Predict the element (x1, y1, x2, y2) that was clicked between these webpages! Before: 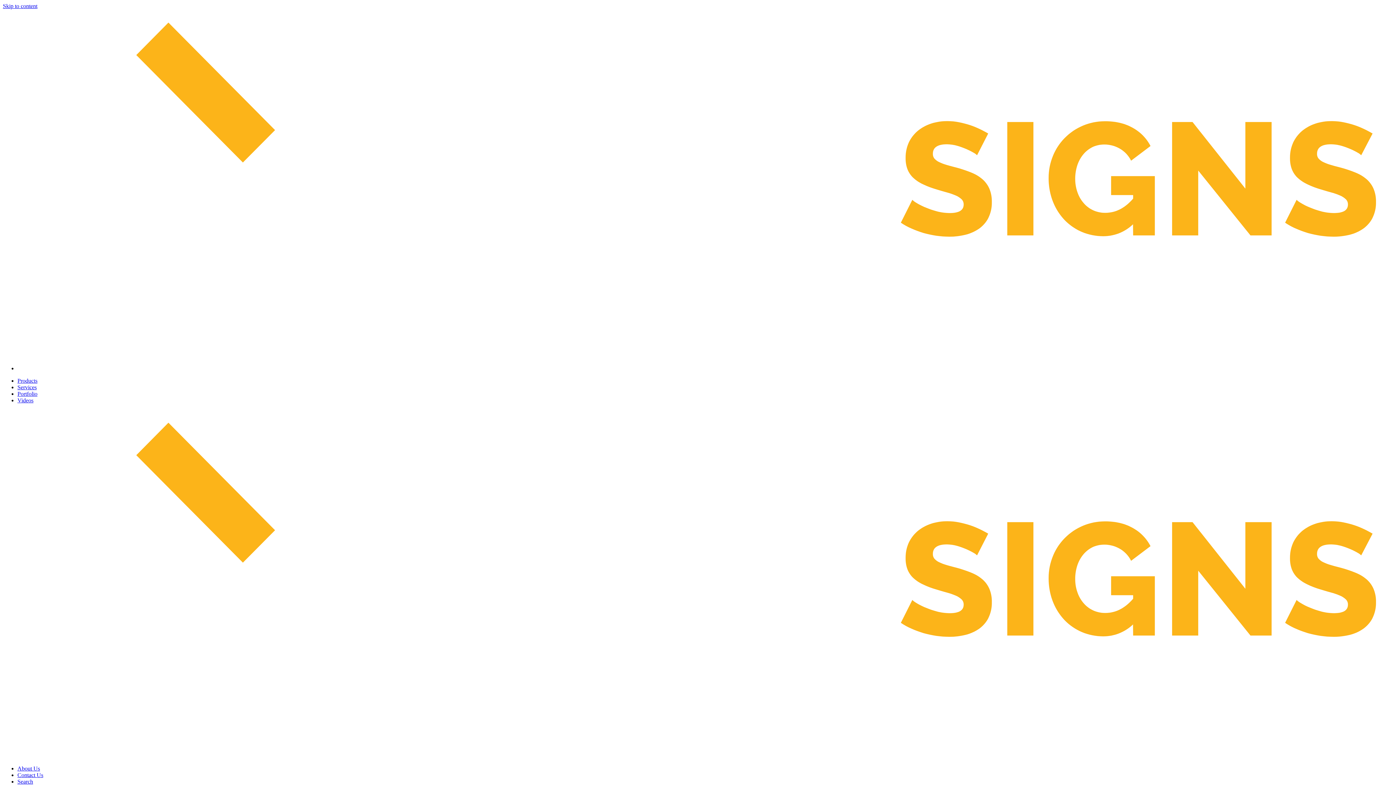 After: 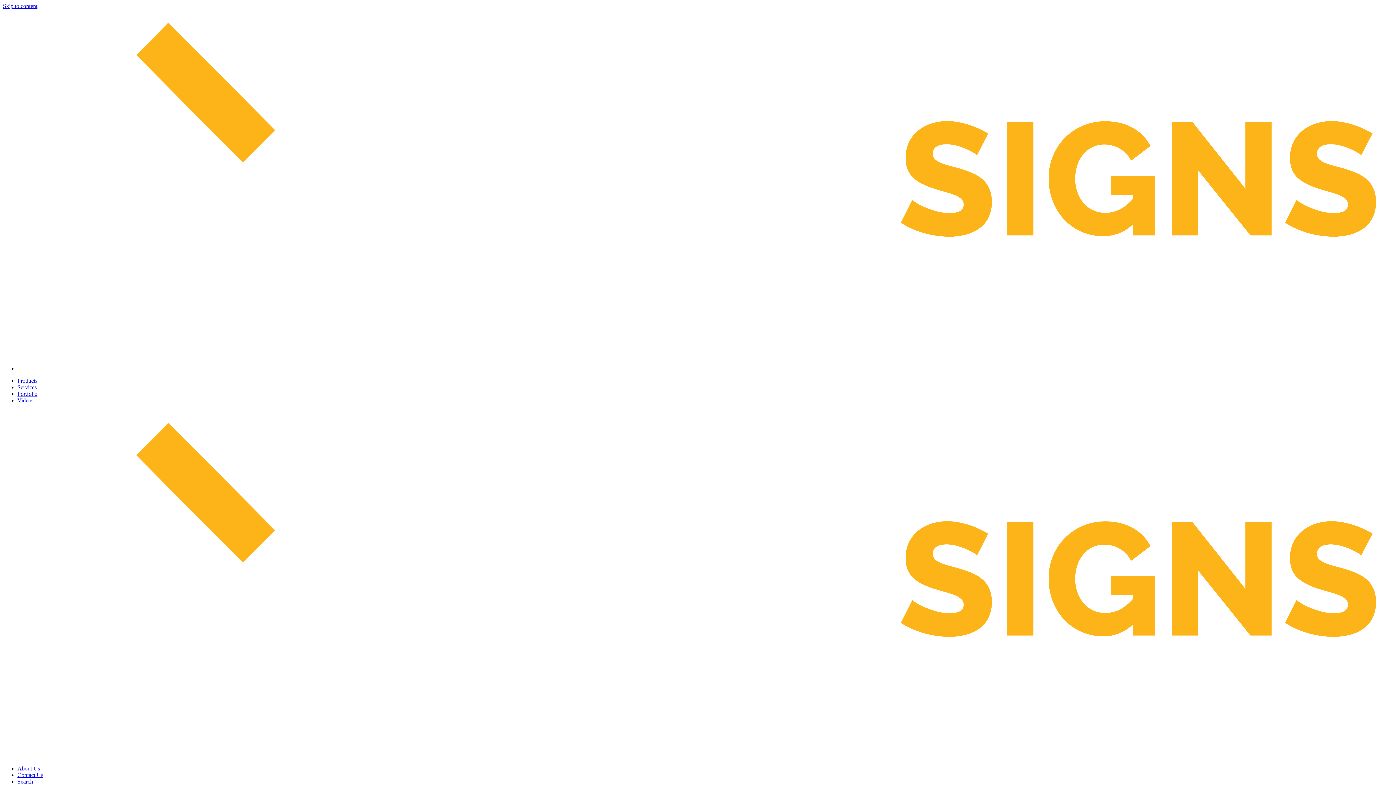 Action: bbox: (17, 397, 33, 403) label: Videos